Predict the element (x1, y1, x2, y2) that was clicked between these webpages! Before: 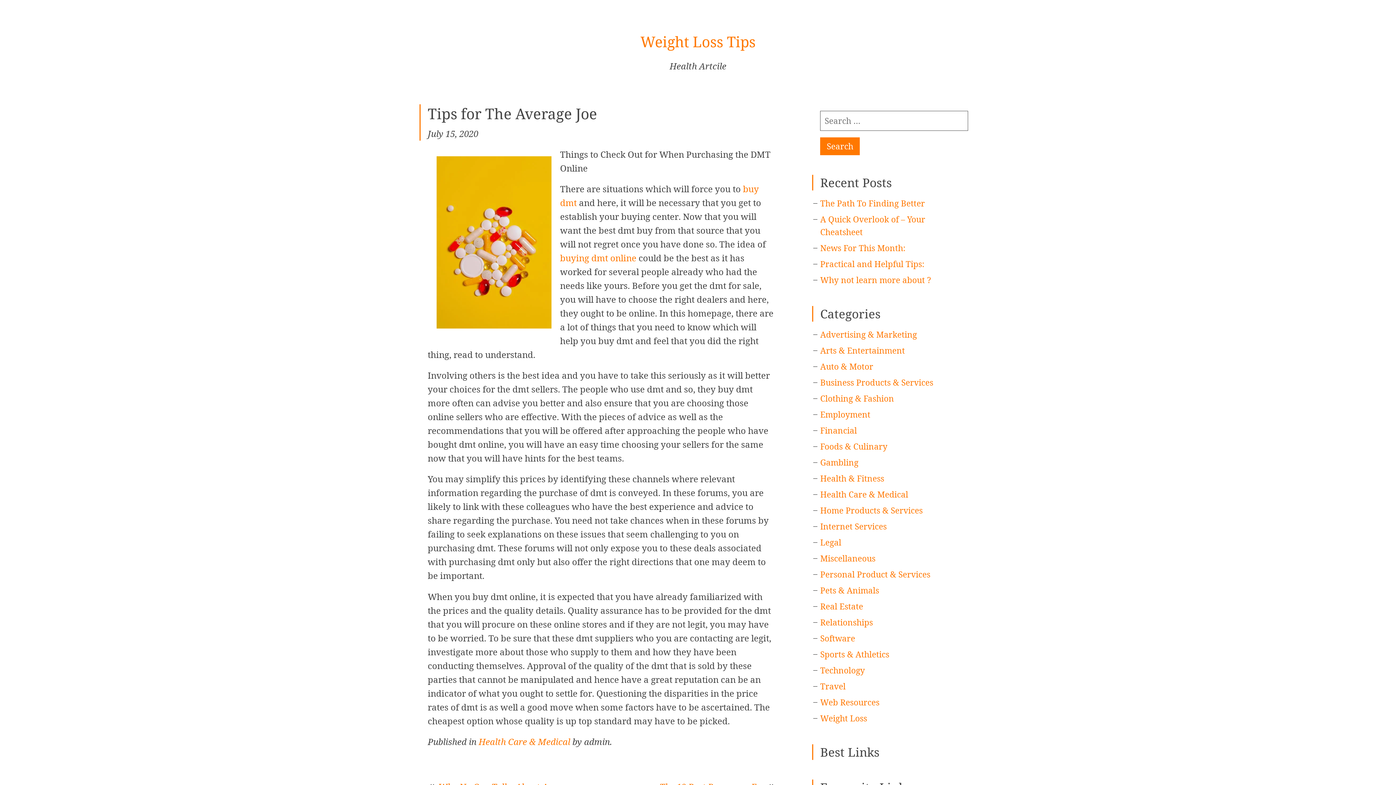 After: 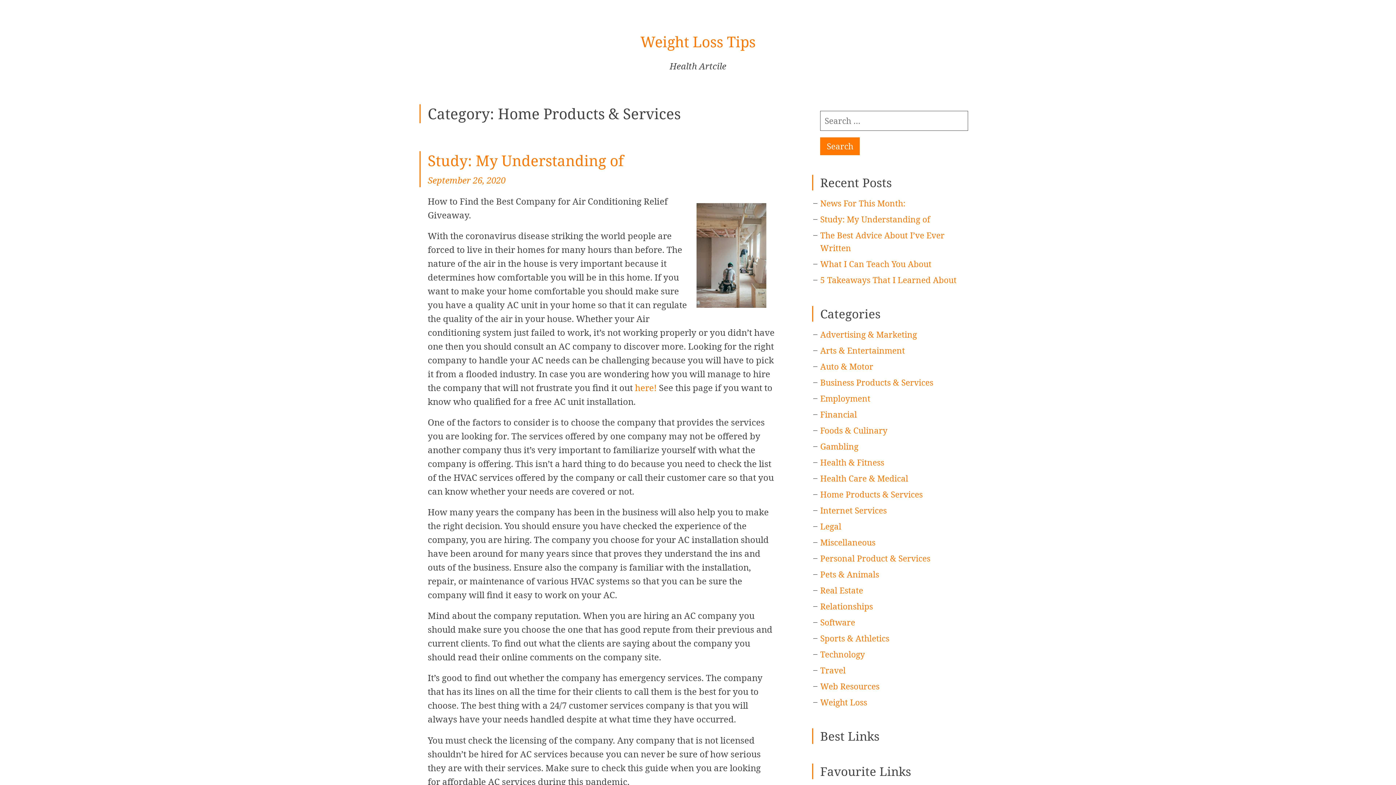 Action: bbox: (820, 505, 923, 516) label: Home Products & Services